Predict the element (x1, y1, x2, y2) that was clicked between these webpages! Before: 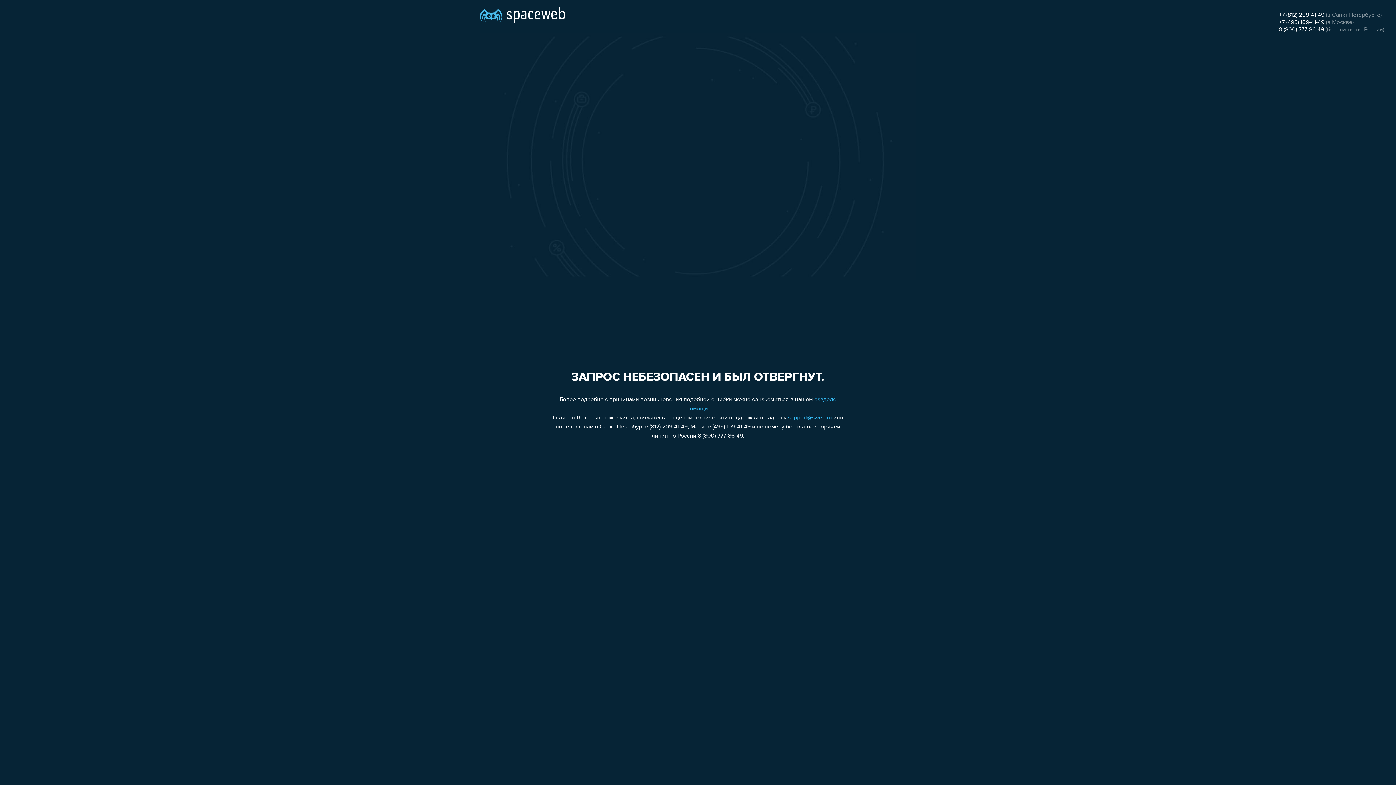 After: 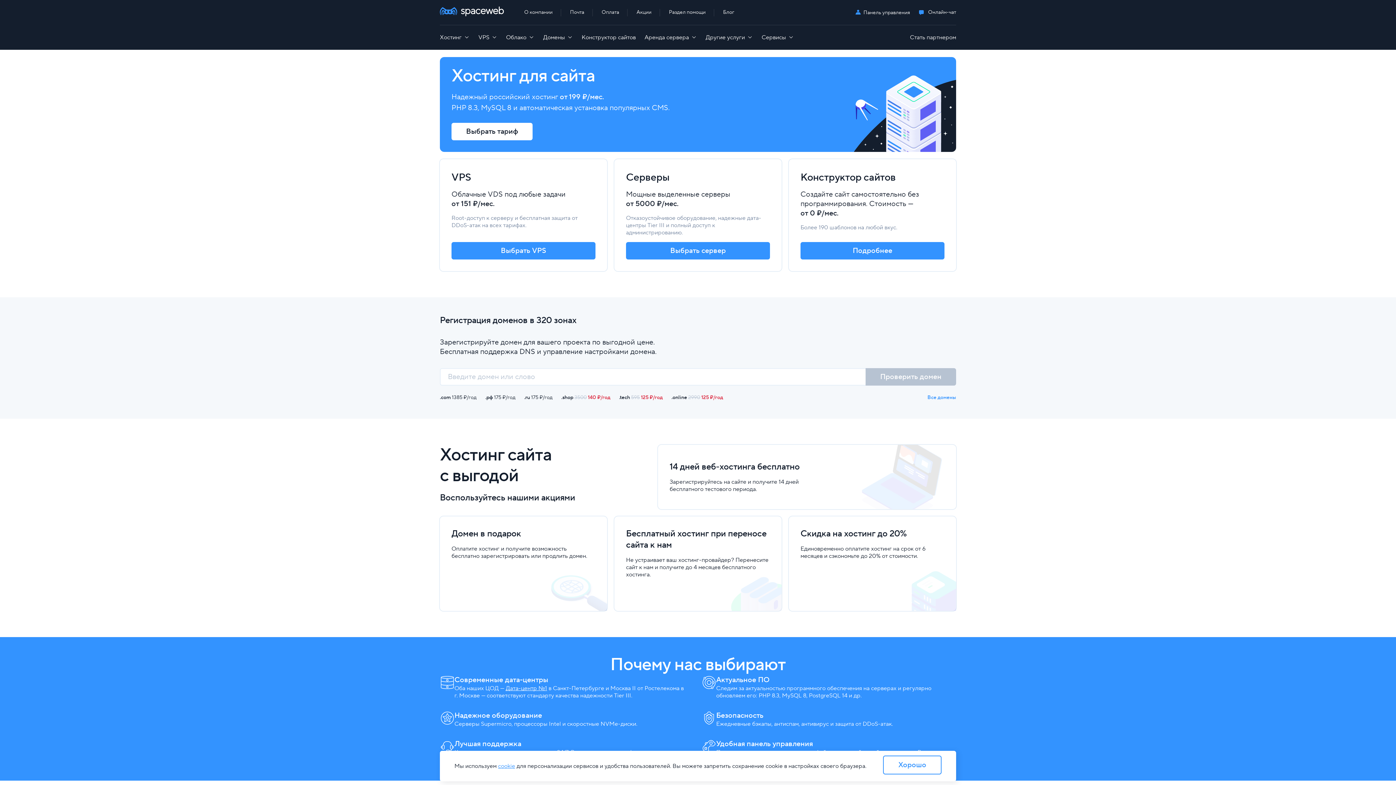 Action: bbox: (480, 0, 565, 25)